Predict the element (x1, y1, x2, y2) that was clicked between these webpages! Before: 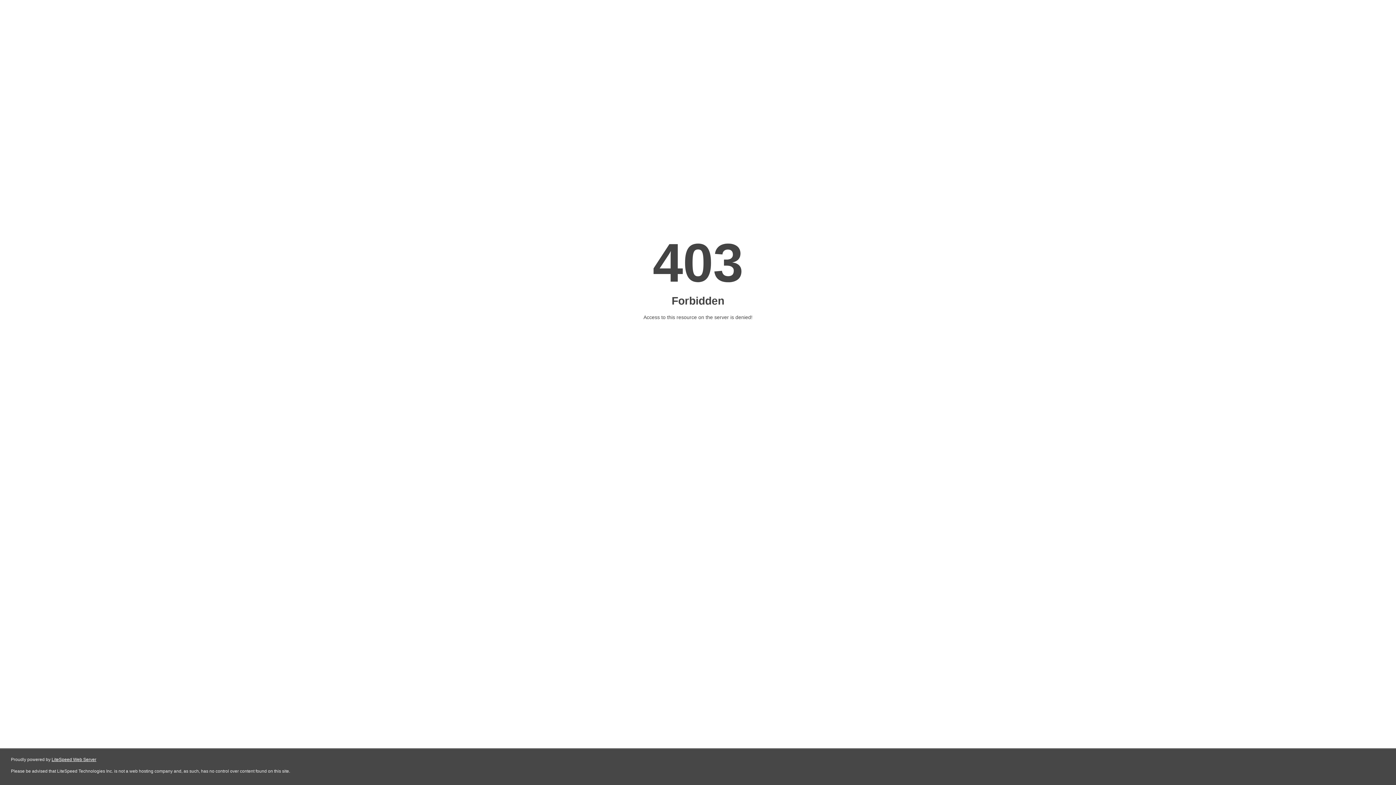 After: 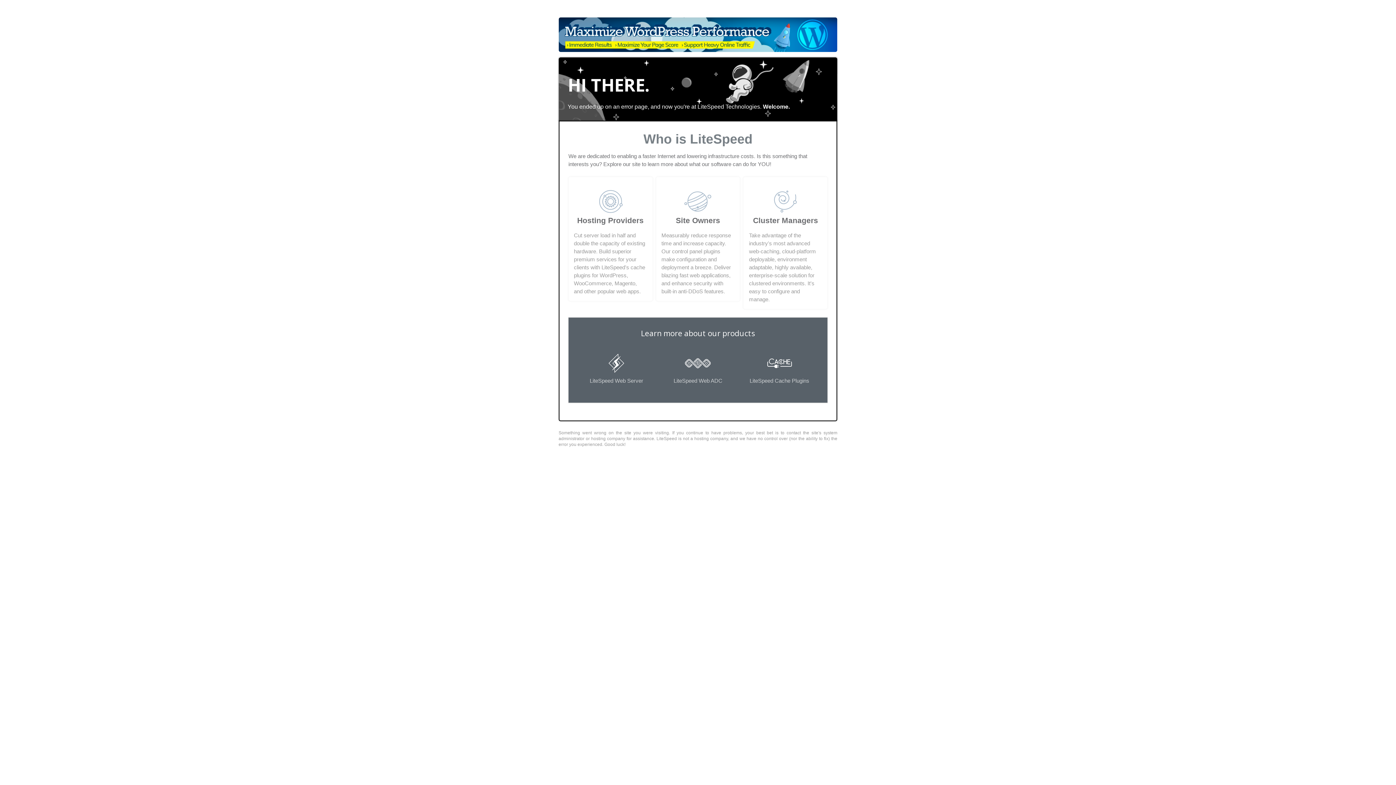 Action: bbox: (51, 757, 96, 762) label: LiteSpeed Web Server